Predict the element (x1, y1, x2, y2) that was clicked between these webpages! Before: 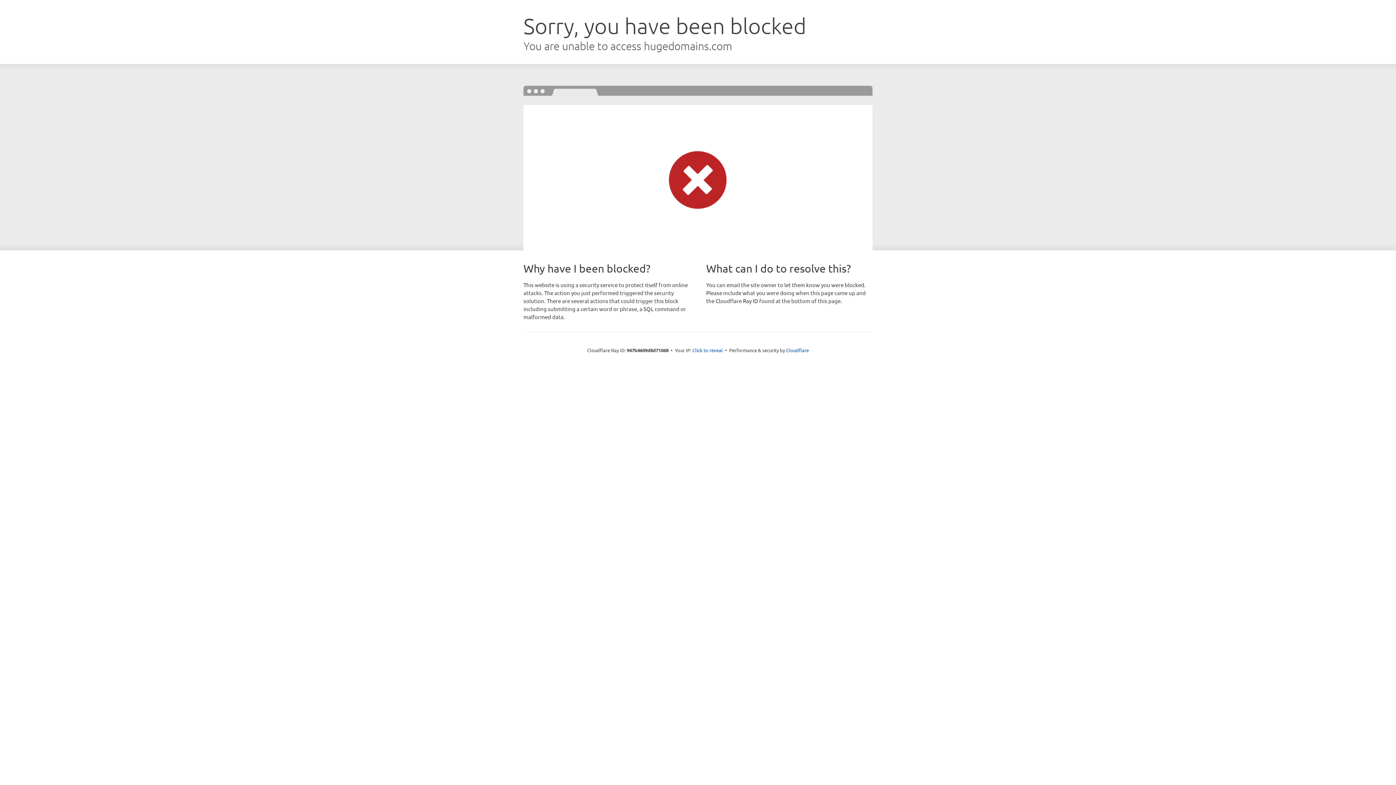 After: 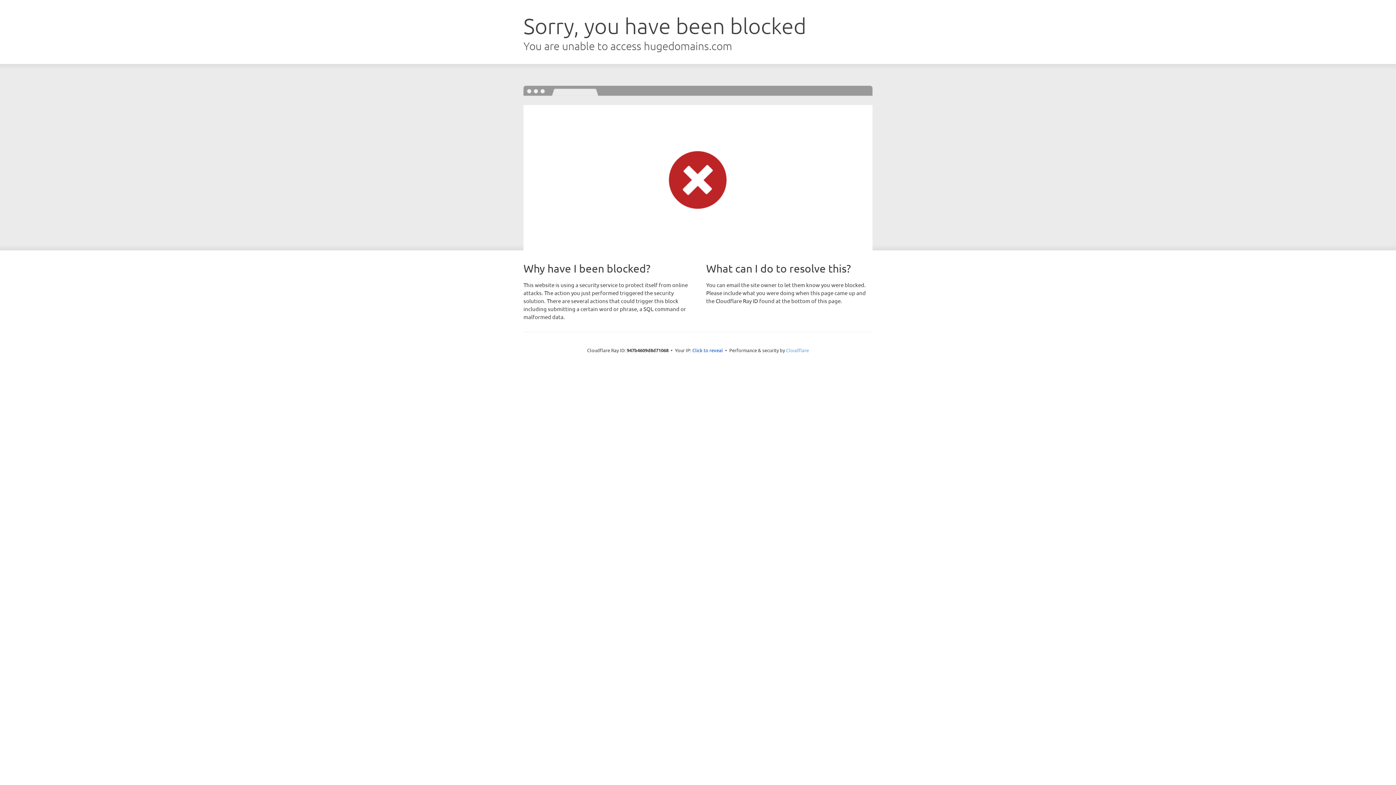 Action: bbox: (786, 347, 809, 353) label: Cloudflare